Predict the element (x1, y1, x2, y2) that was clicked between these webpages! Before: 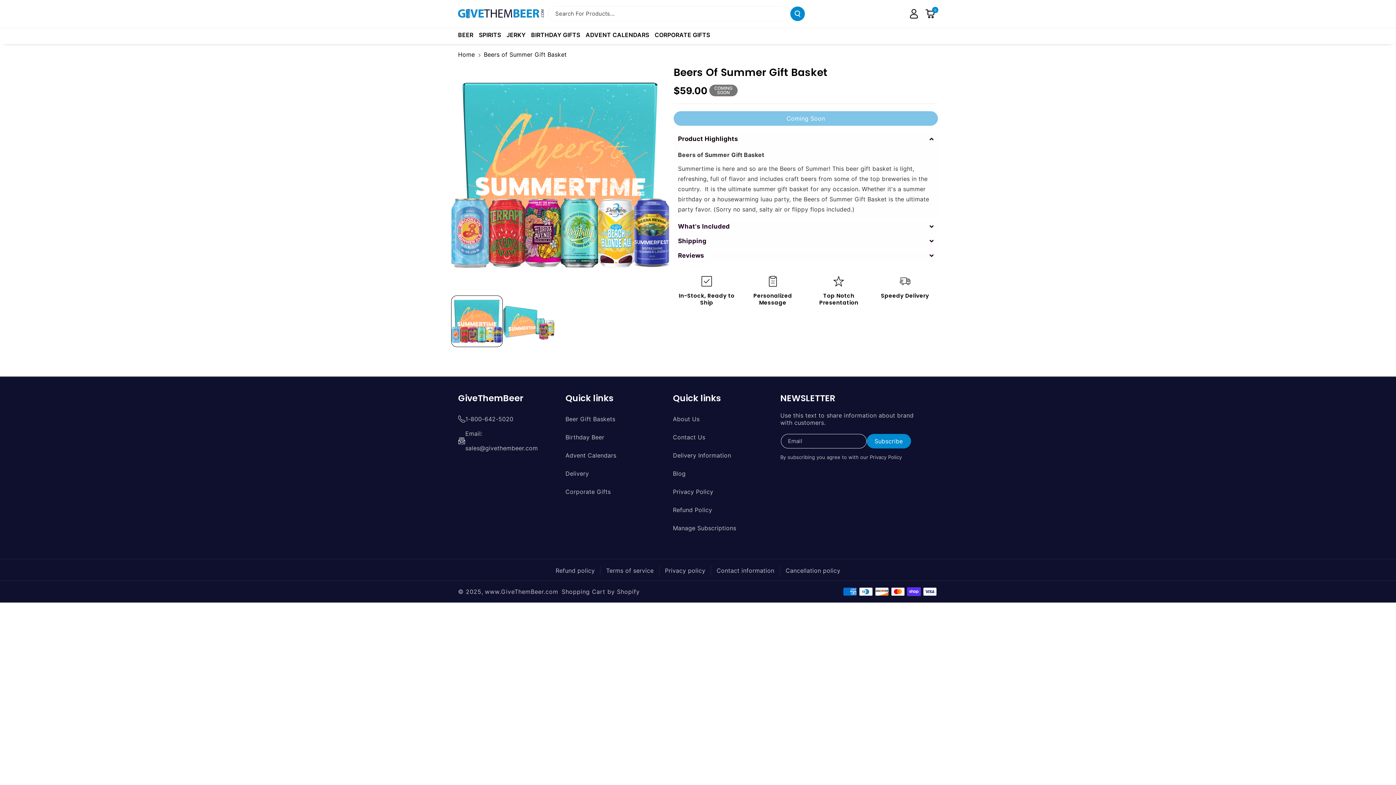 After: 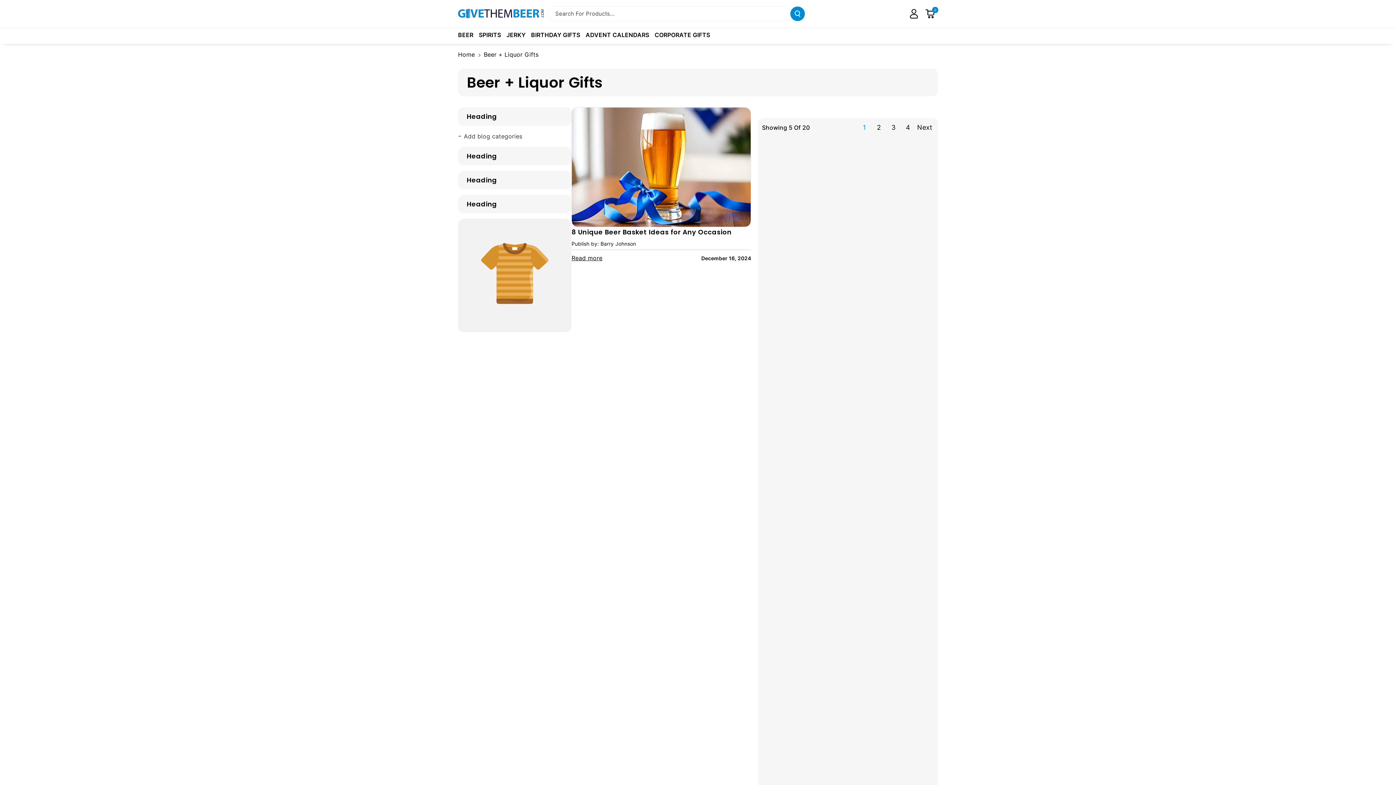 Action: label: Blog bbox: (673, 464, 685, 483)